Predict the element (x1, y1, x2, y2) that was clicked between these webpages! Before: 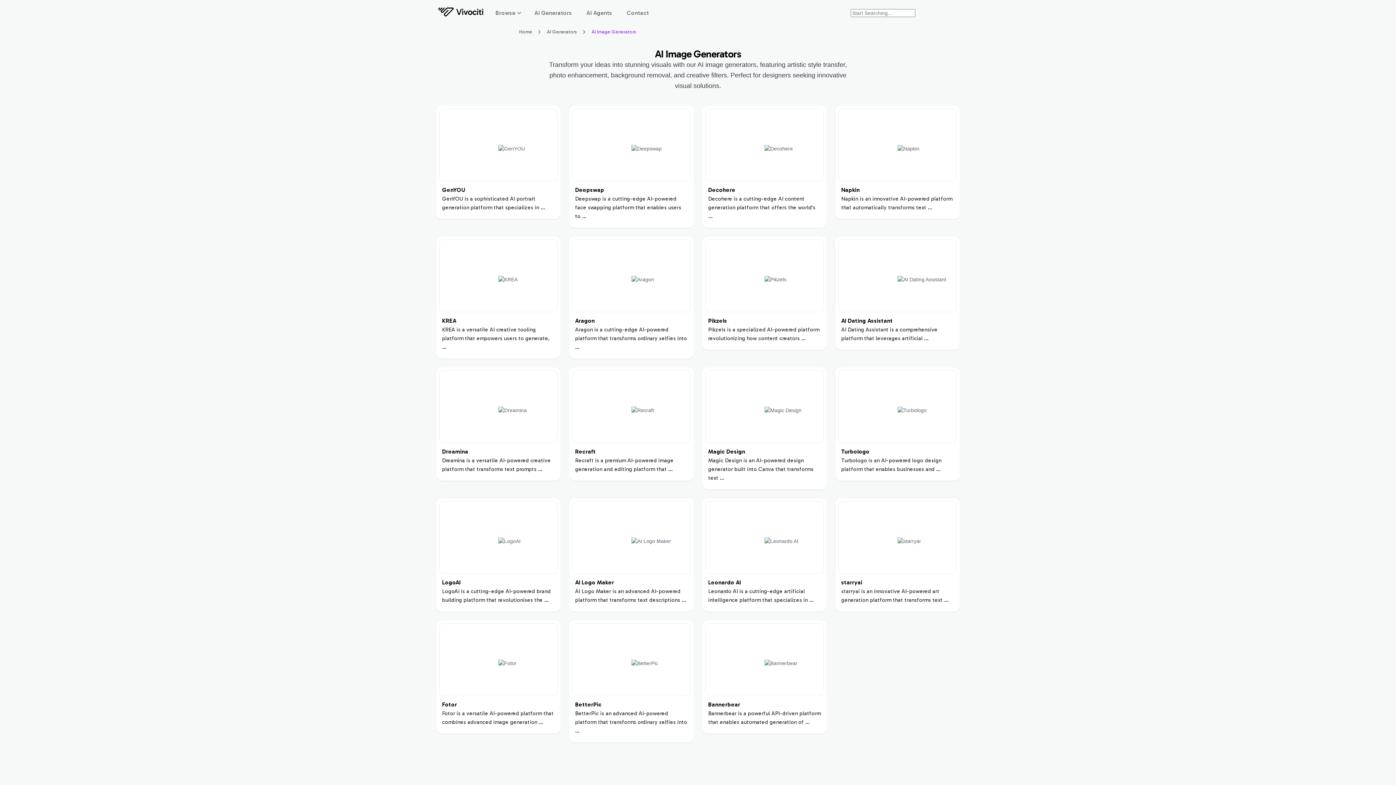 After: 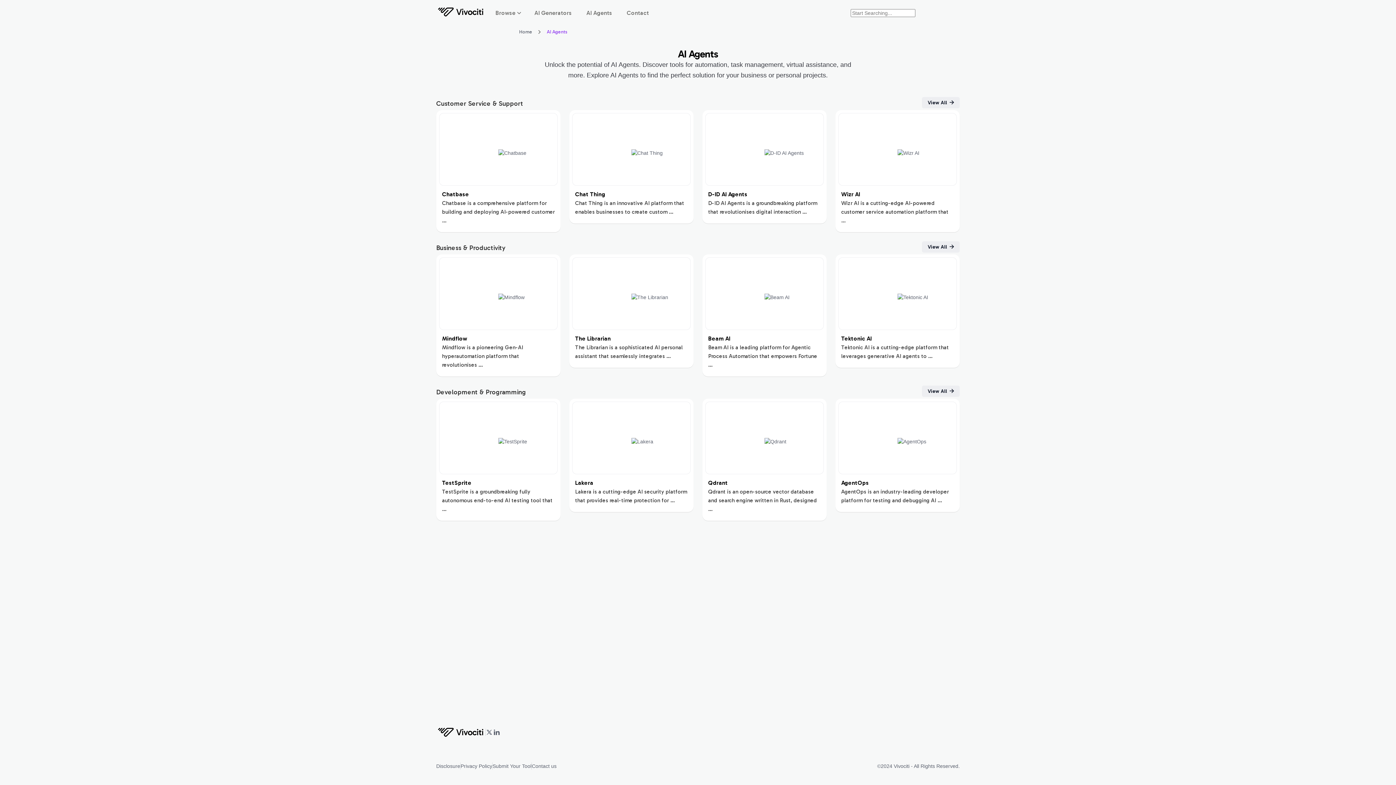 Action: label: AI Agents bbox: (579, 5, 619, 20)